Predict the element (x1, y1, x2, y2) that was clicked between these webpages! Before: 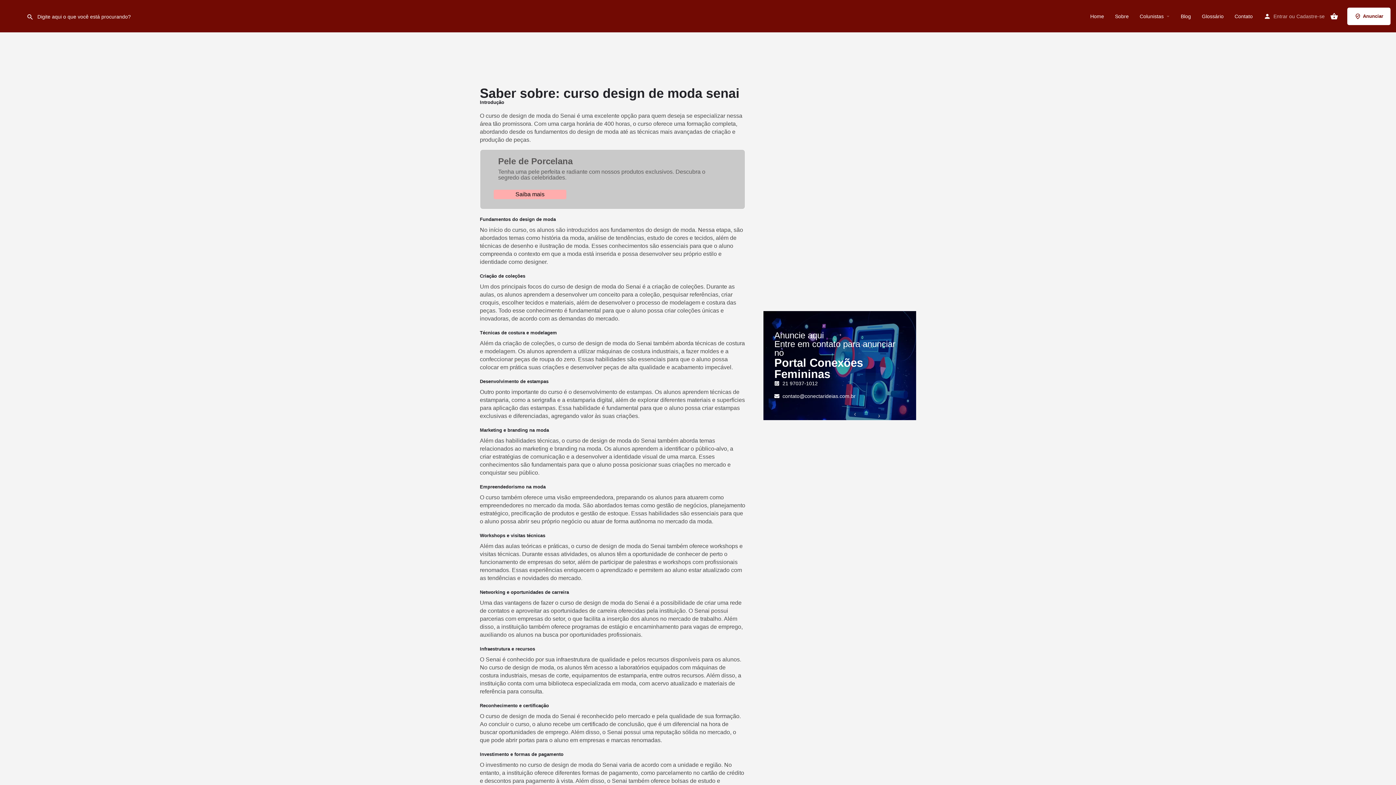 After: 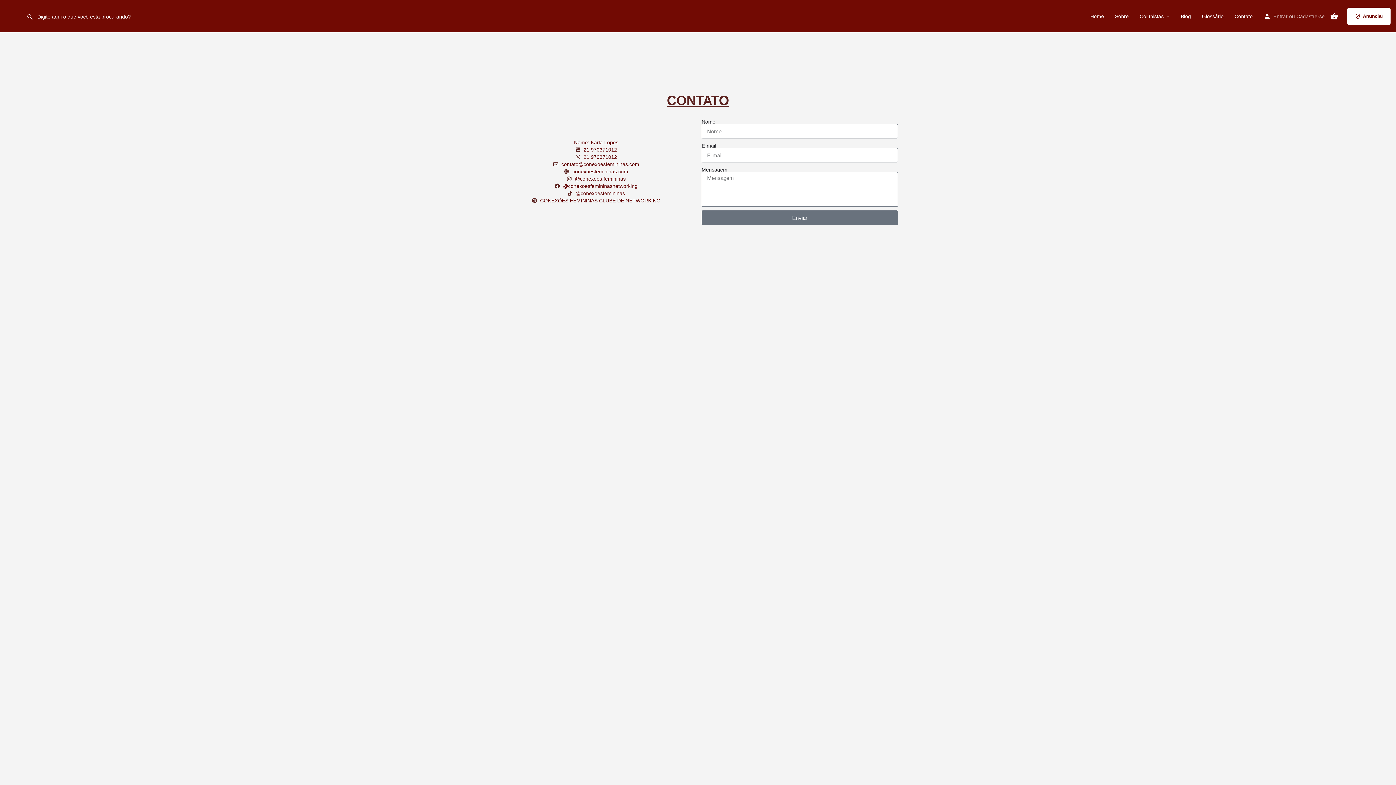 Action: label: Contato bbox: (1234, 12, 1253, 19)